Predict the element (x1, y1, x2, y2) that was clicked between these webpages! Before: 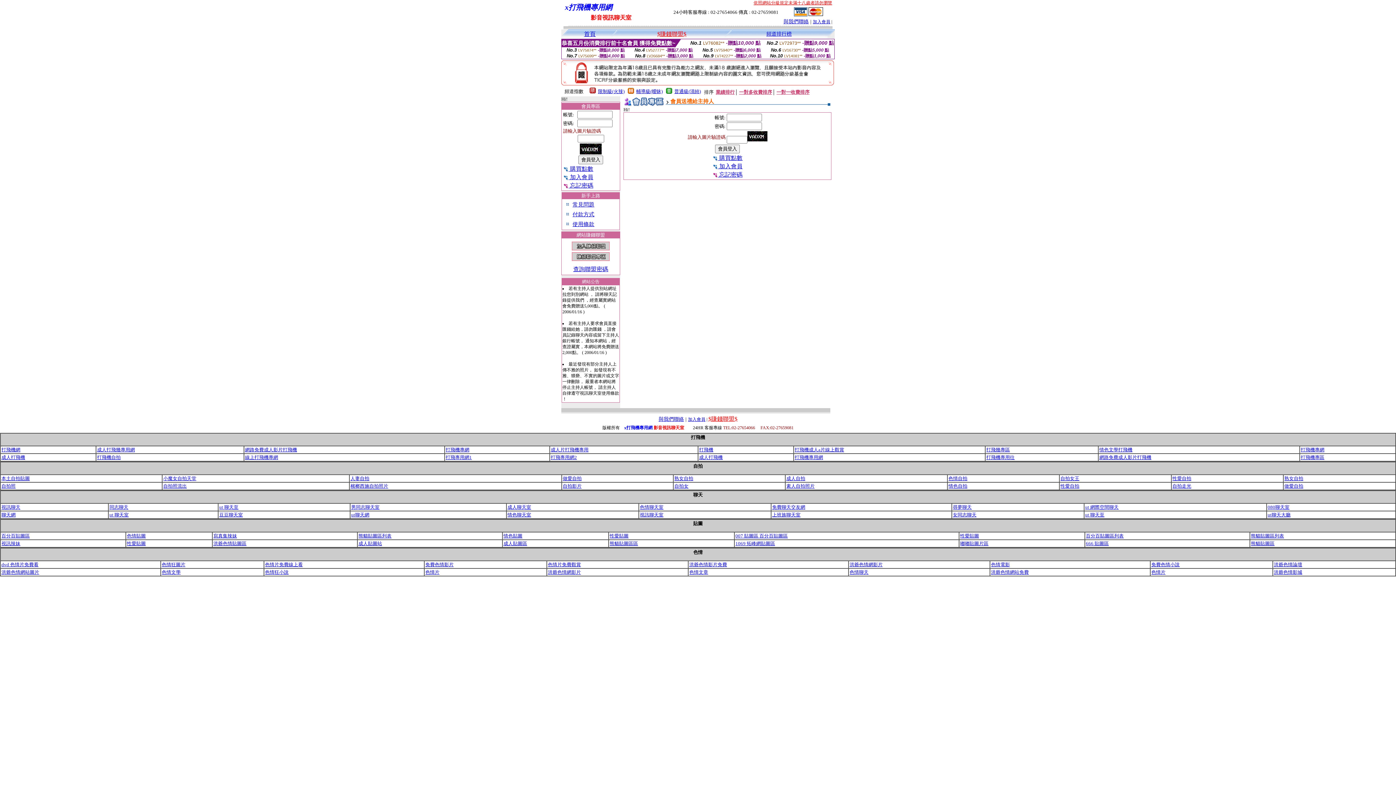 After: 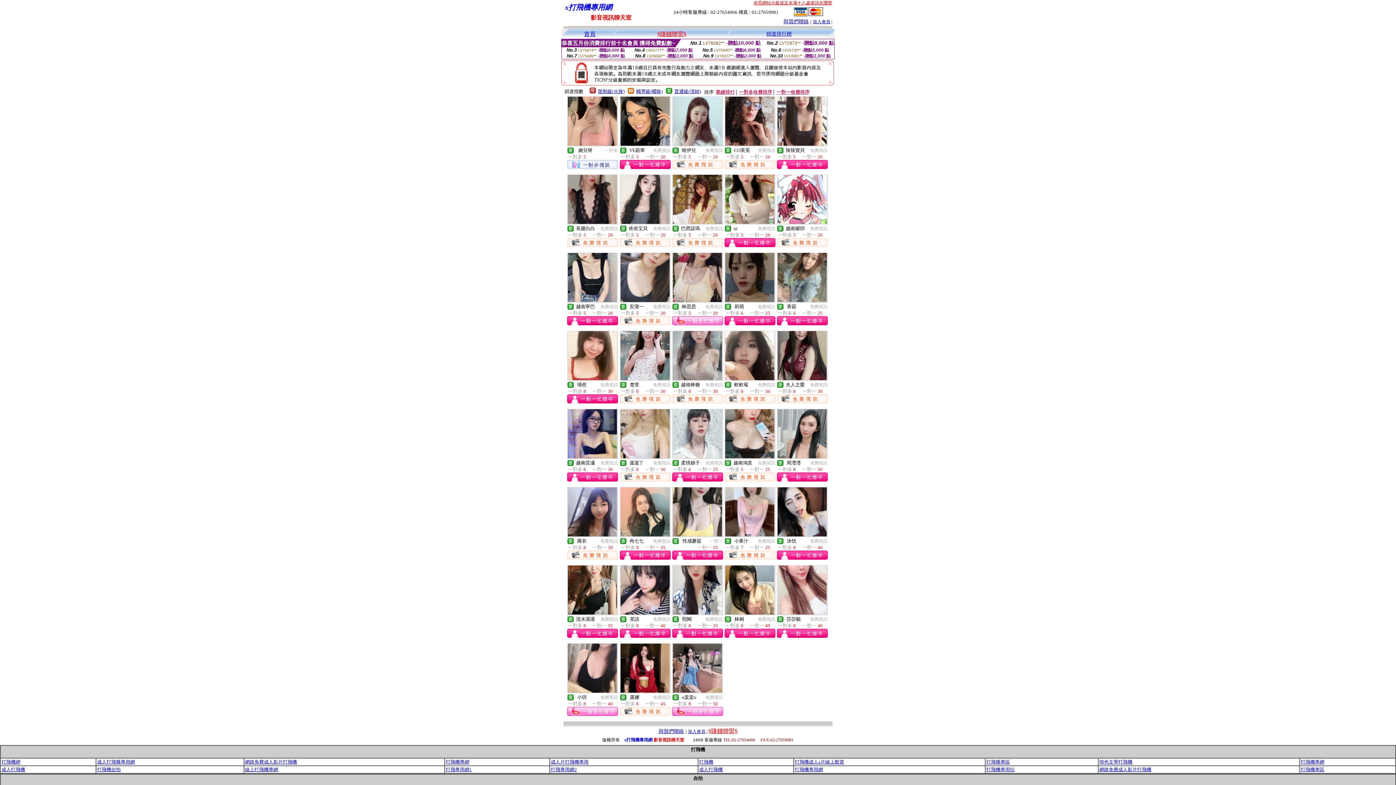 Action: bbox: (666, 89, 672, 94)